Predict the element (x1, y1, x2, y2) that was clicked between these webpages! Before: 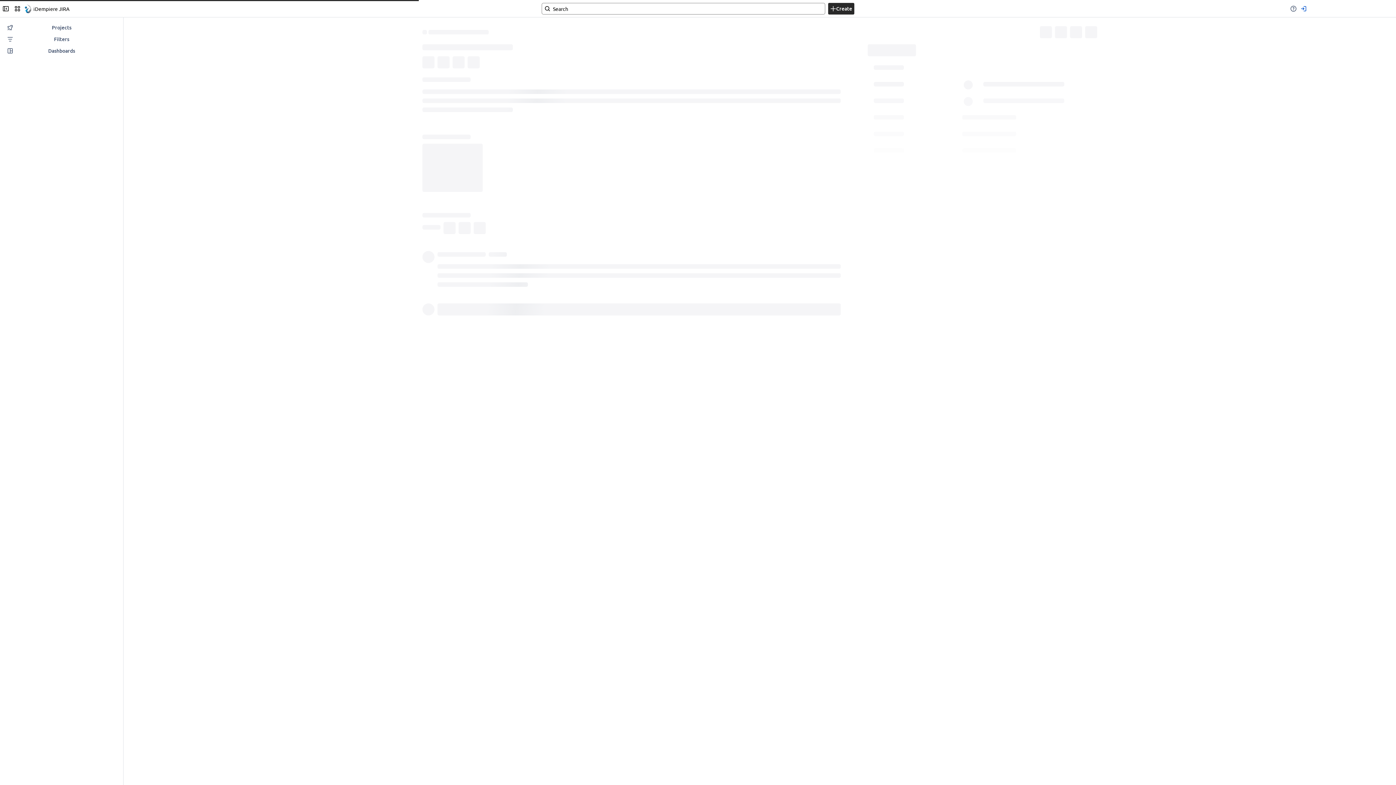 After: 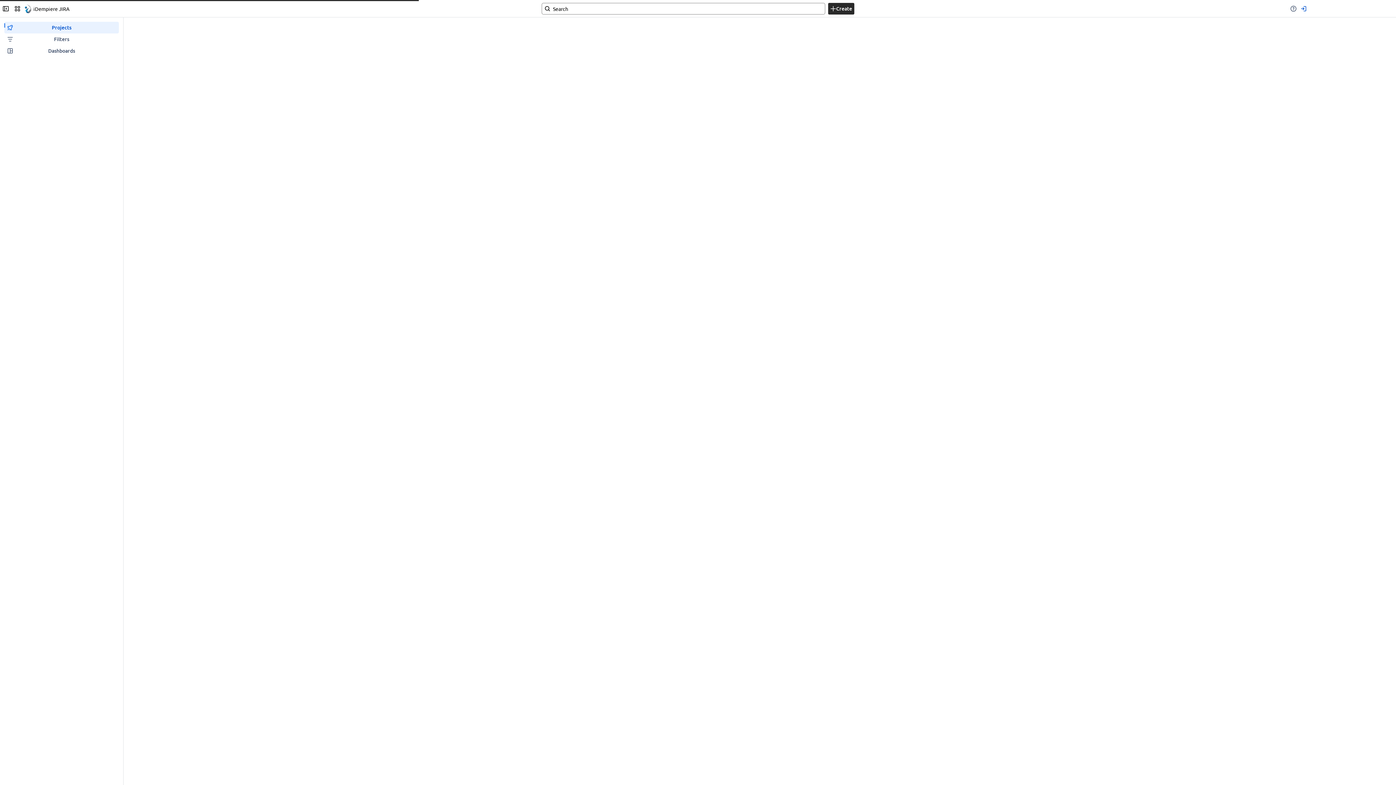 Action: label: Projects bbox: (4, 22, 118, 32)